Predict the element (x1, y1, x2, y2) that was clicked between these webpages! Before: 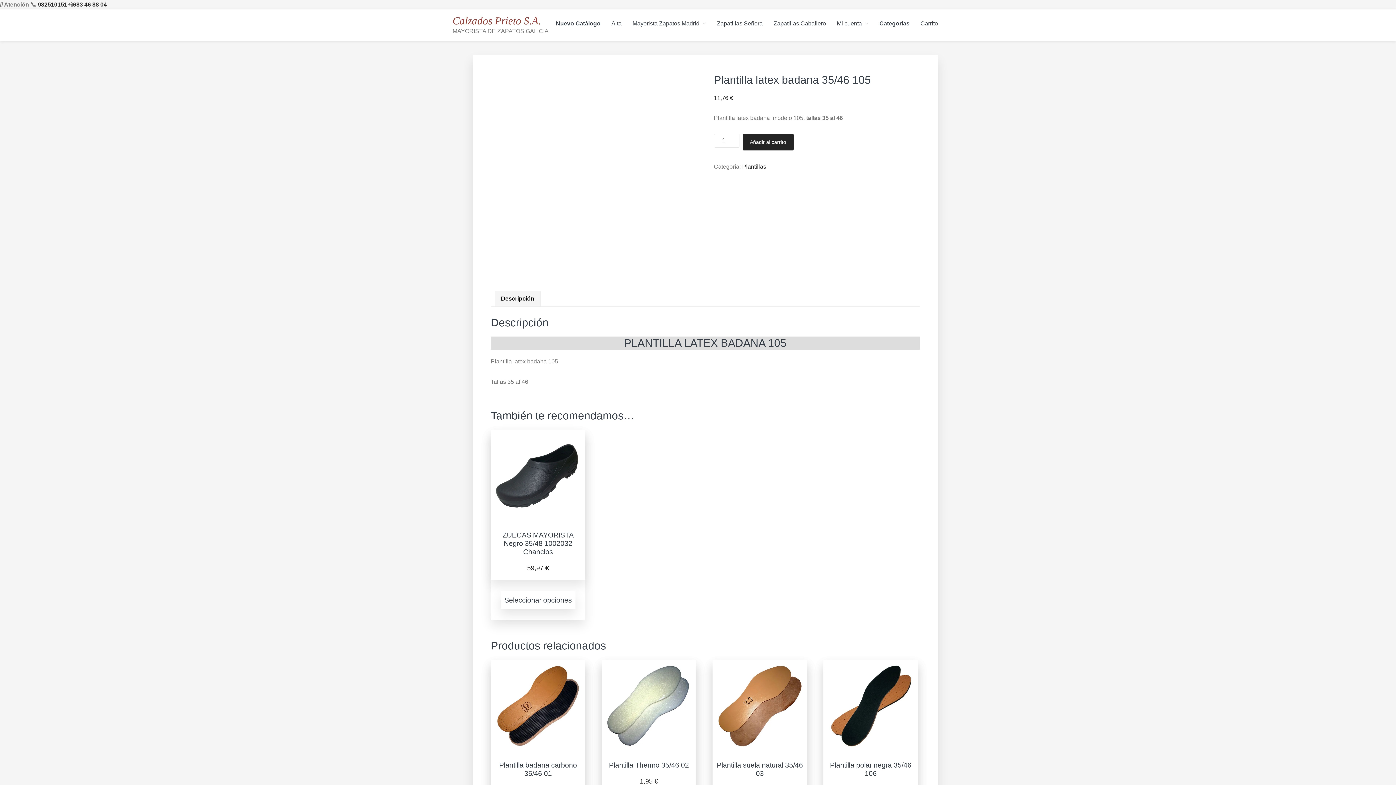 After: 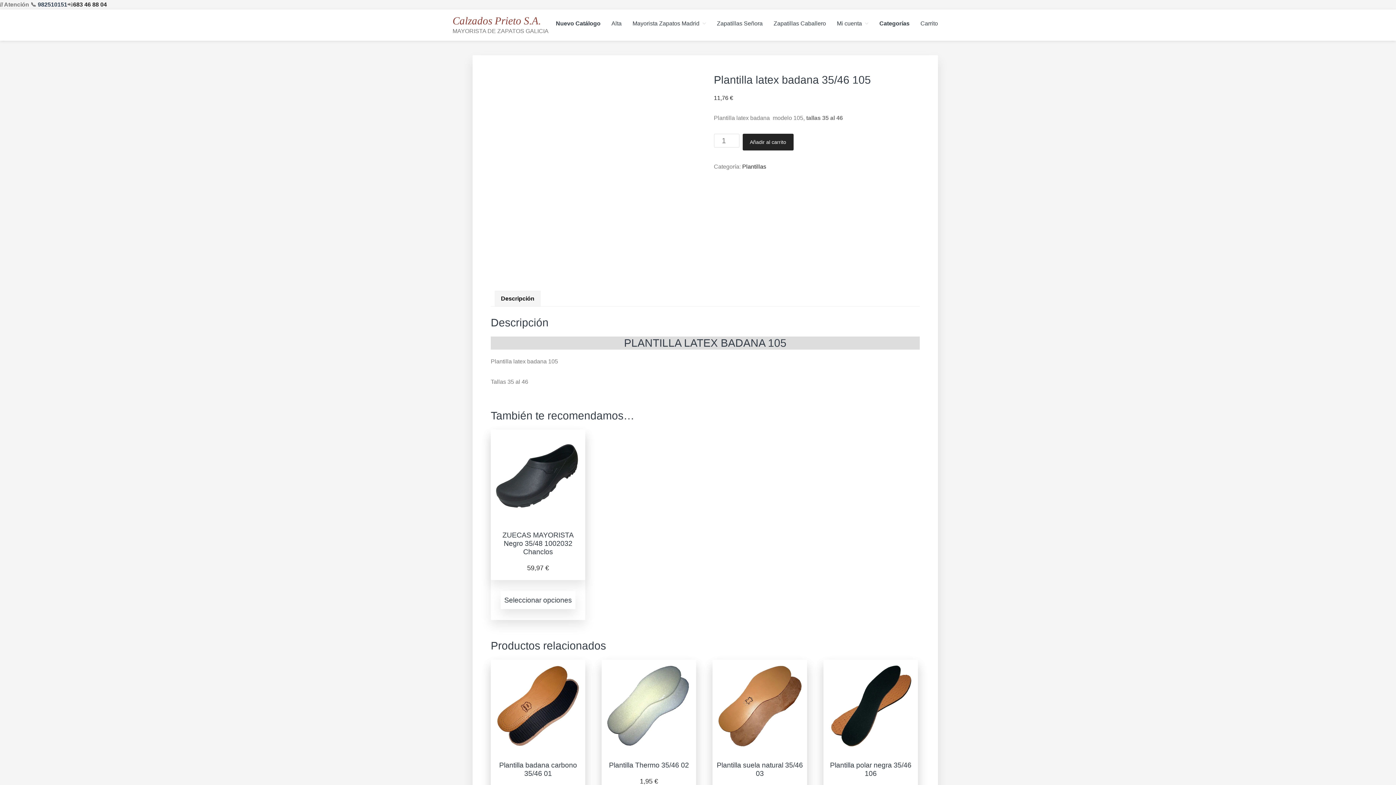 Action: label: 982510151 bbox: (37, 1, 67, 7)